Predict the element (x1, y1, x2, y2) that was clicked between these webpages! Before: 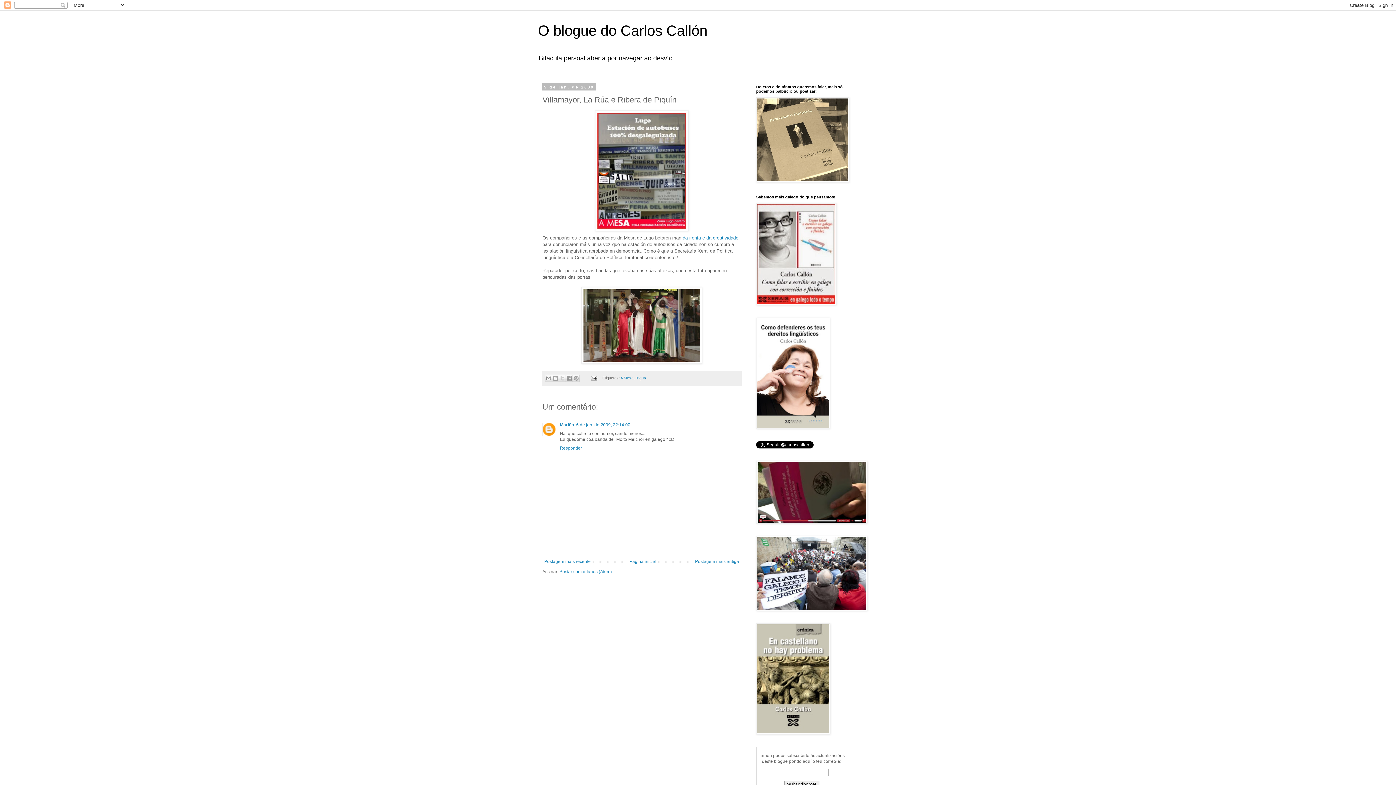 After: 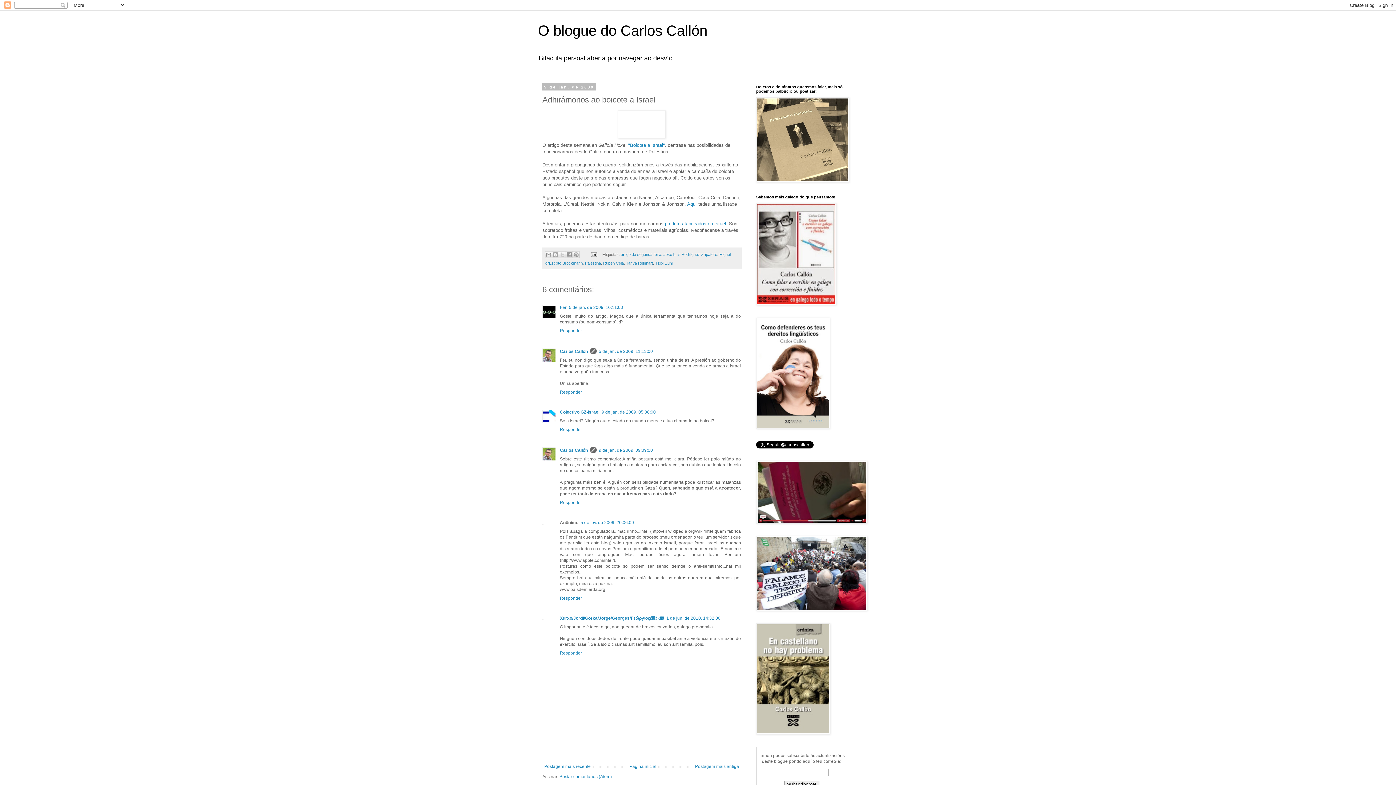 Action: label: Postagem mais antiga bbox: (693, 557, 741, 566)